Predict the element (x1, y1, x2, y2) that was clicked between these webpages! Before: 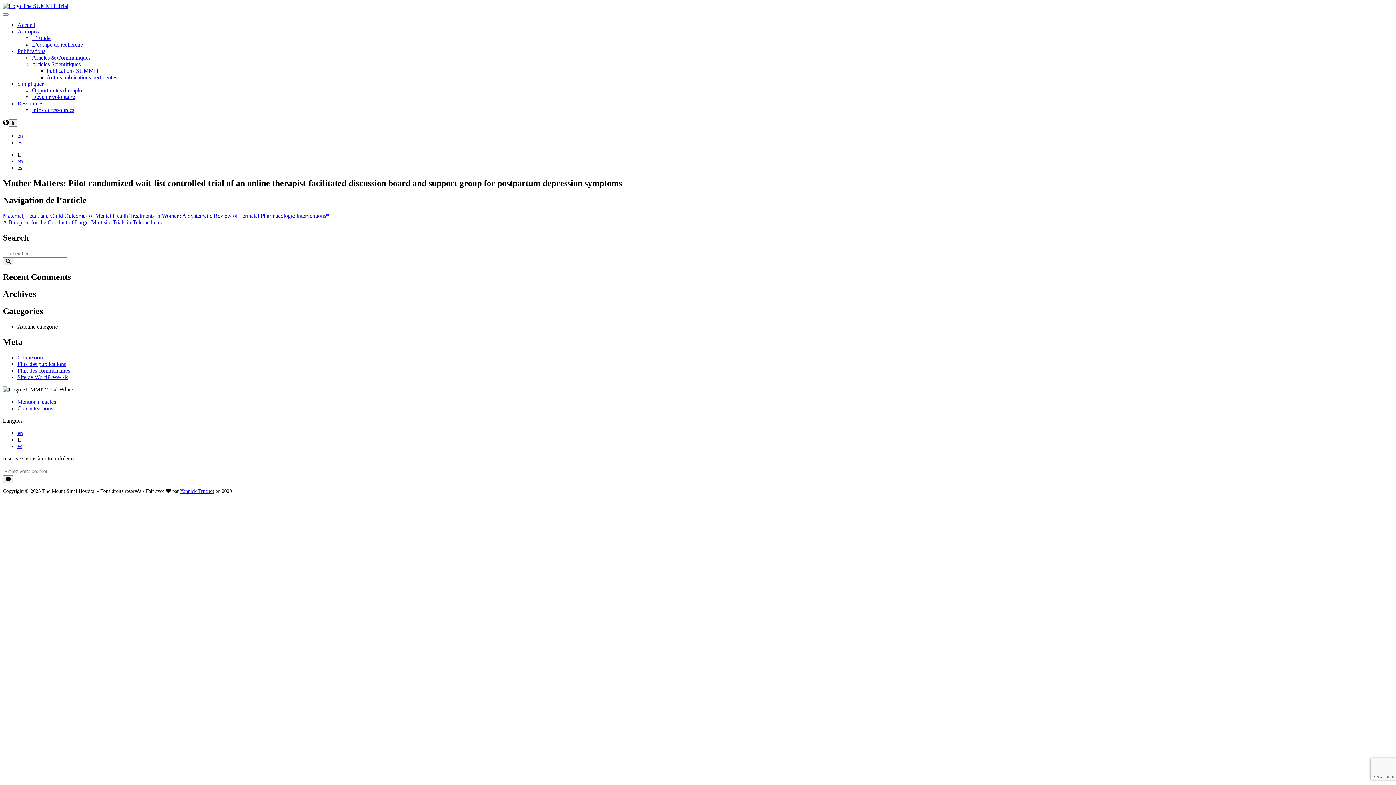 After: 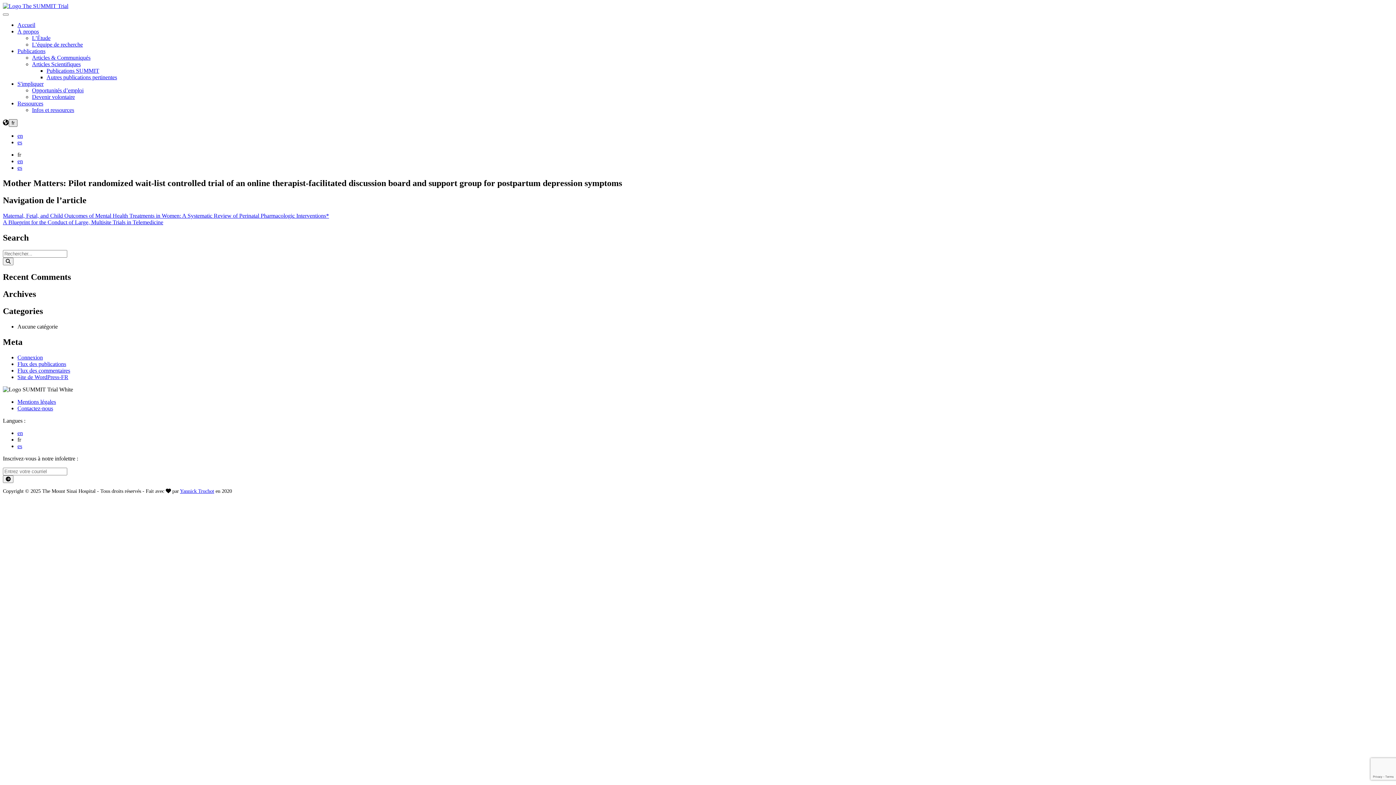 Action: label: fr bbox: (8, 119, 17, 126)